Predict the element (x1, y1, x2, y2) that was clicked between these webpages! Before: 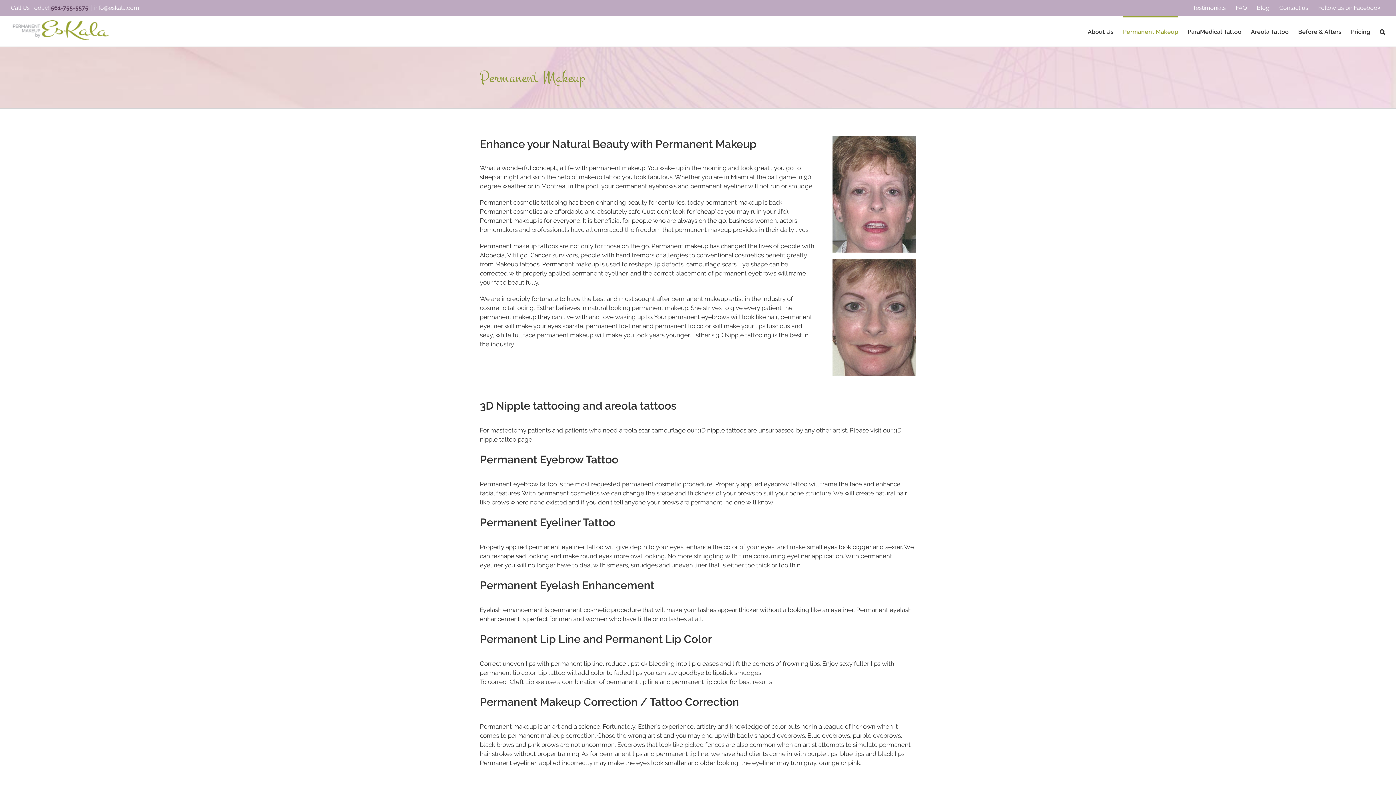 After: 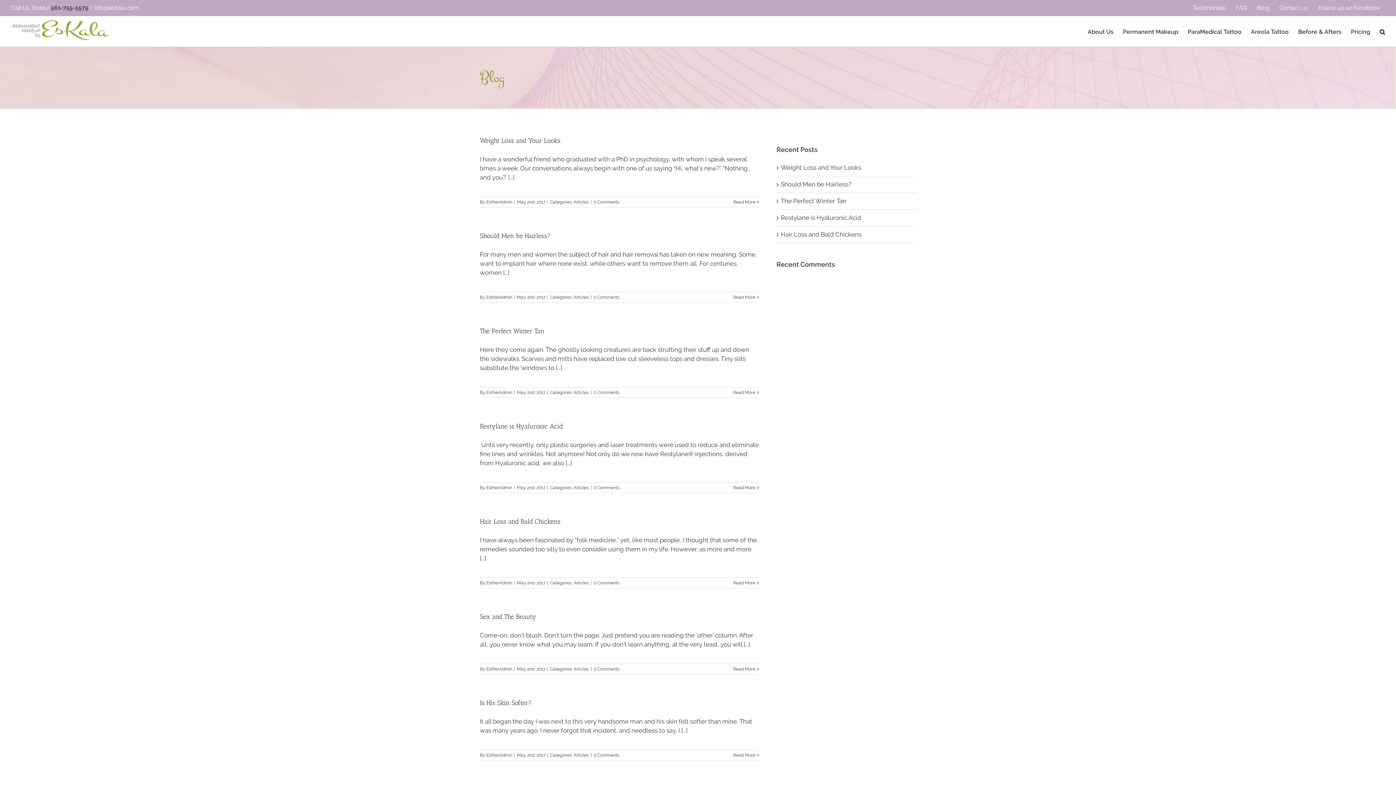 Action: label: Blog bbox: (1252, 0, 1274, 16)